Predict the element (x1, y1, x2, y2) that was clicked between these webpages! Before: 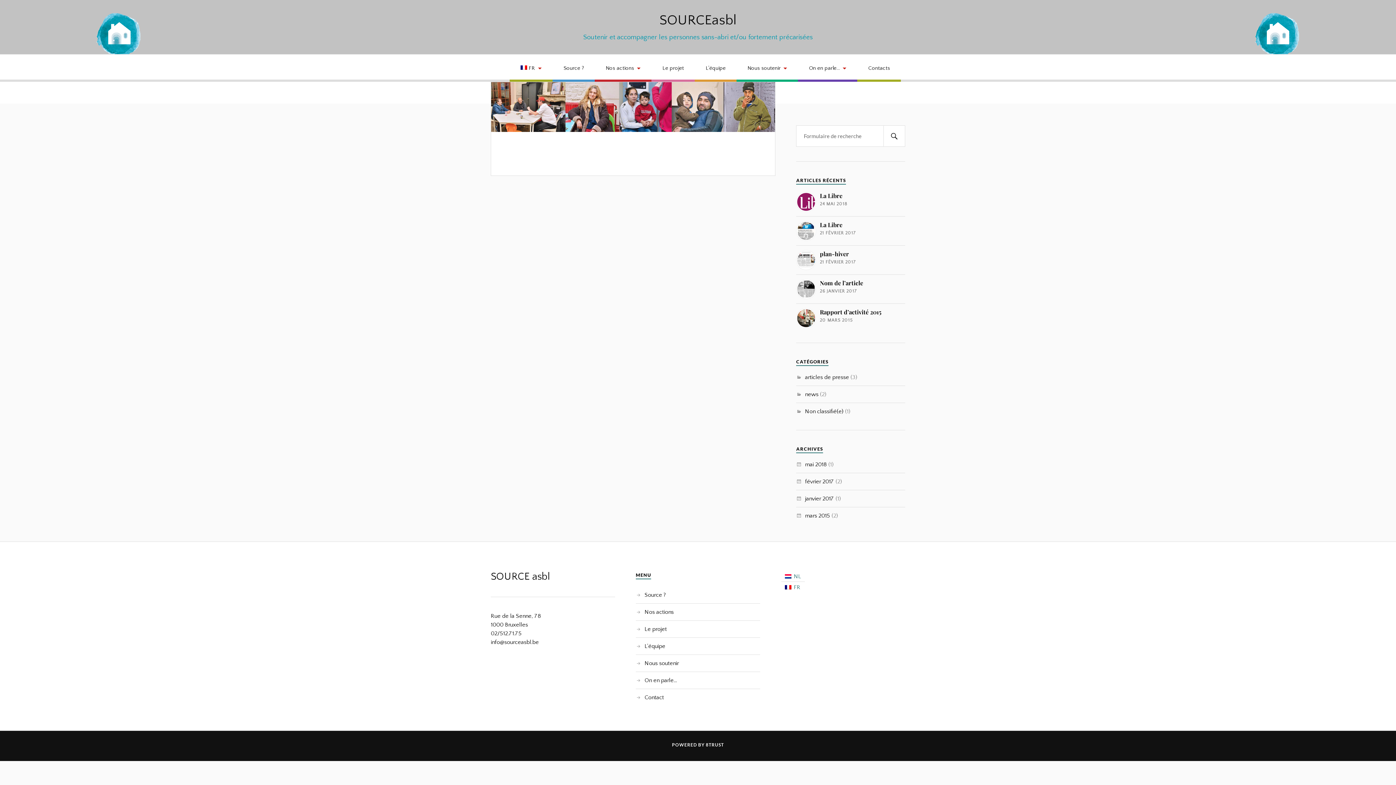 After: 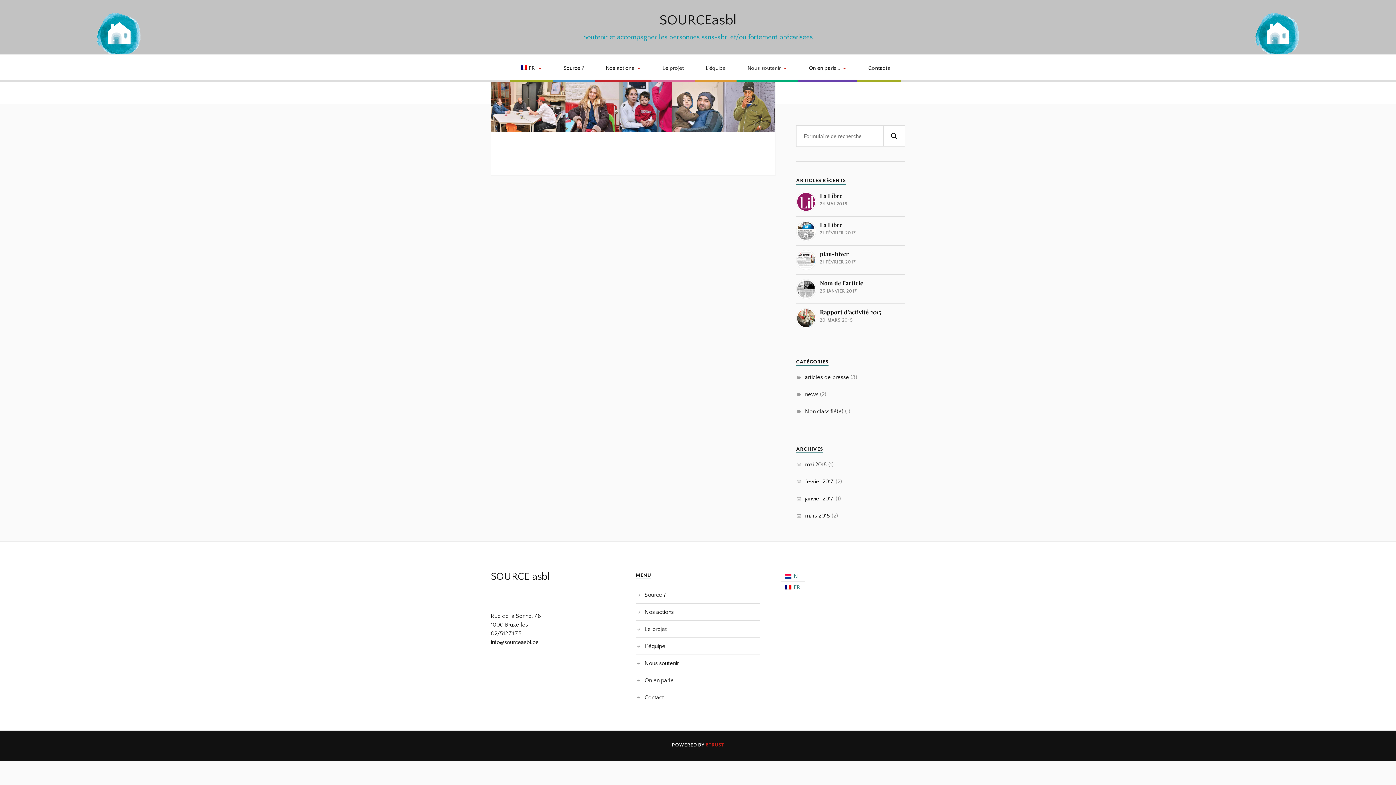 Action: bbox: (706, 742, 724, 748) label: 8TRUST